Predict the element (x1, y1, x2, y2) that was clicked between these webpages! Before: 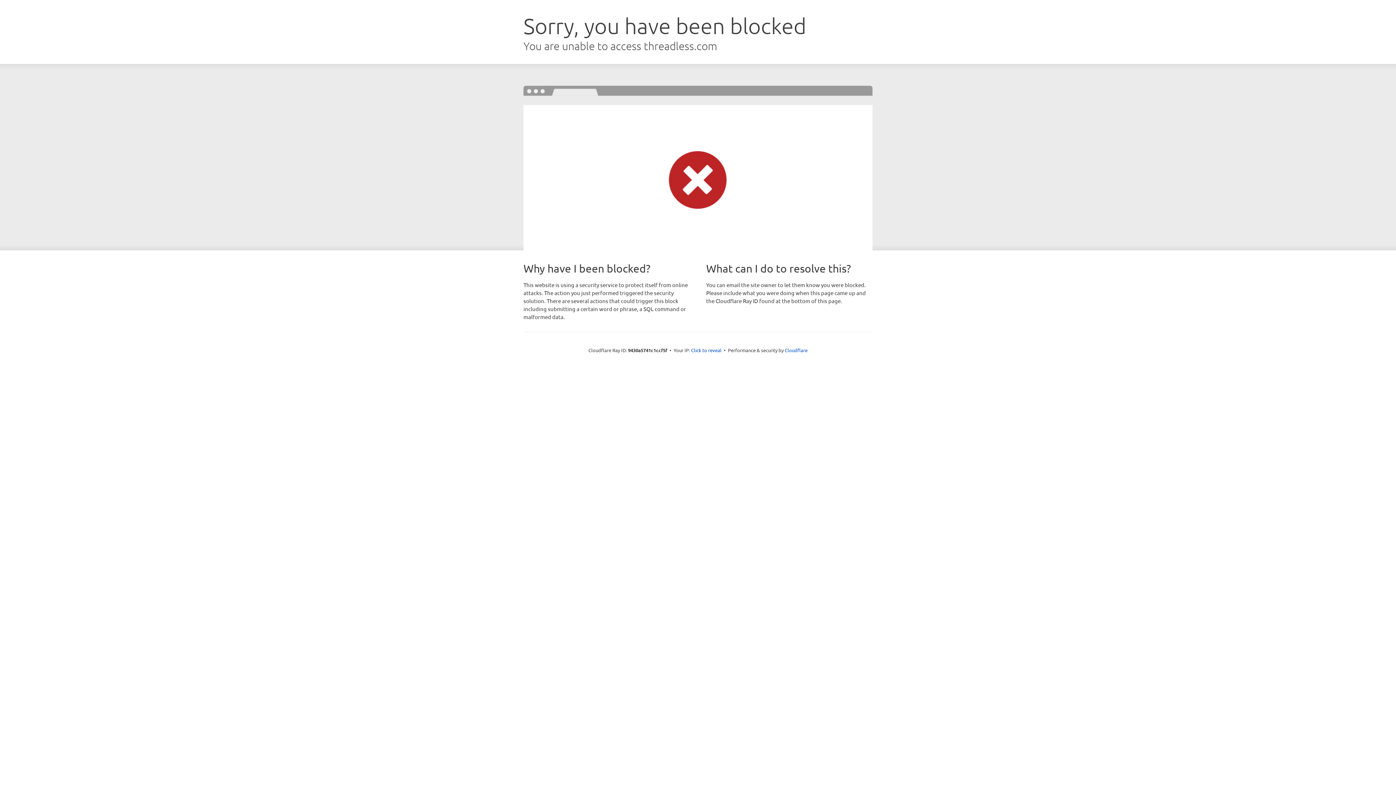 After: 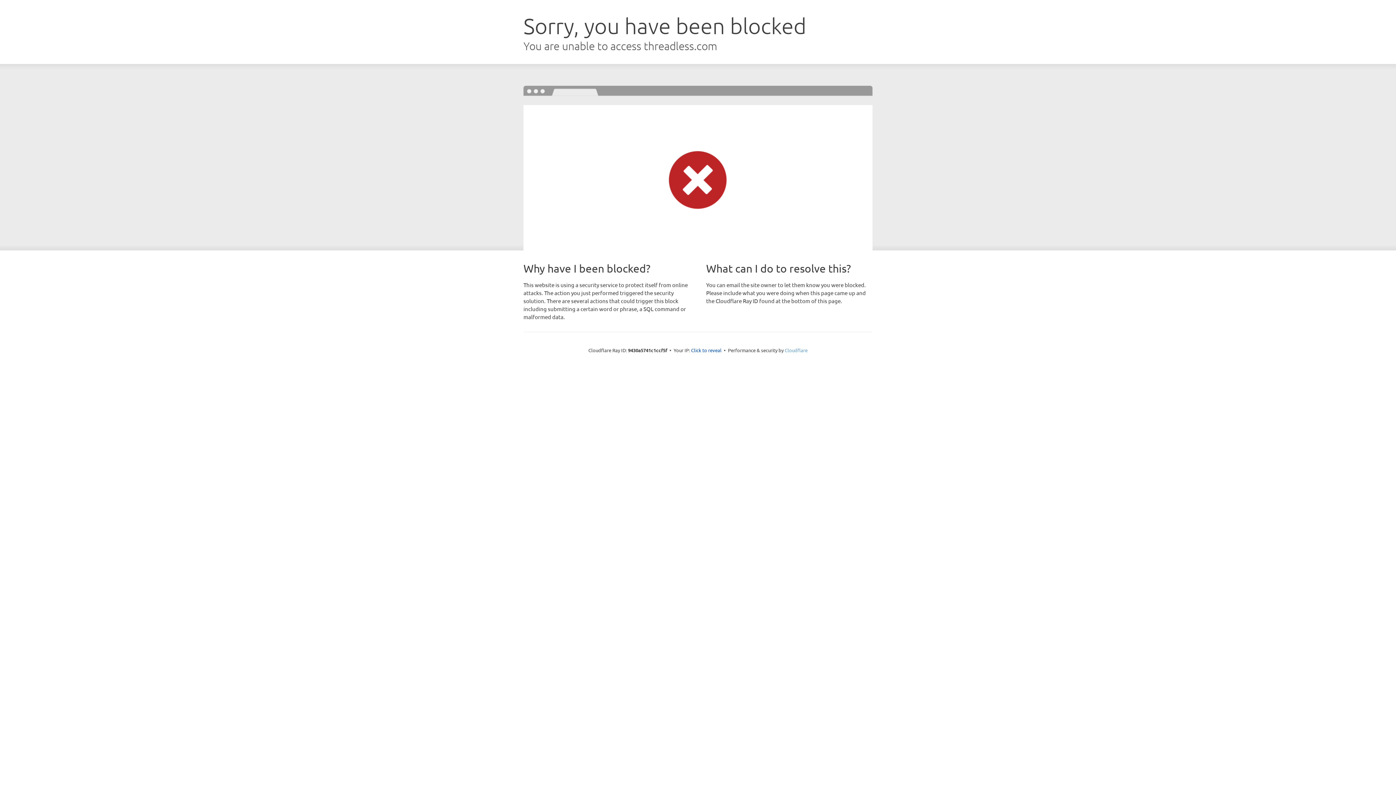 Action: label: Cloudflare bbox: (784, 347, 807, 353)